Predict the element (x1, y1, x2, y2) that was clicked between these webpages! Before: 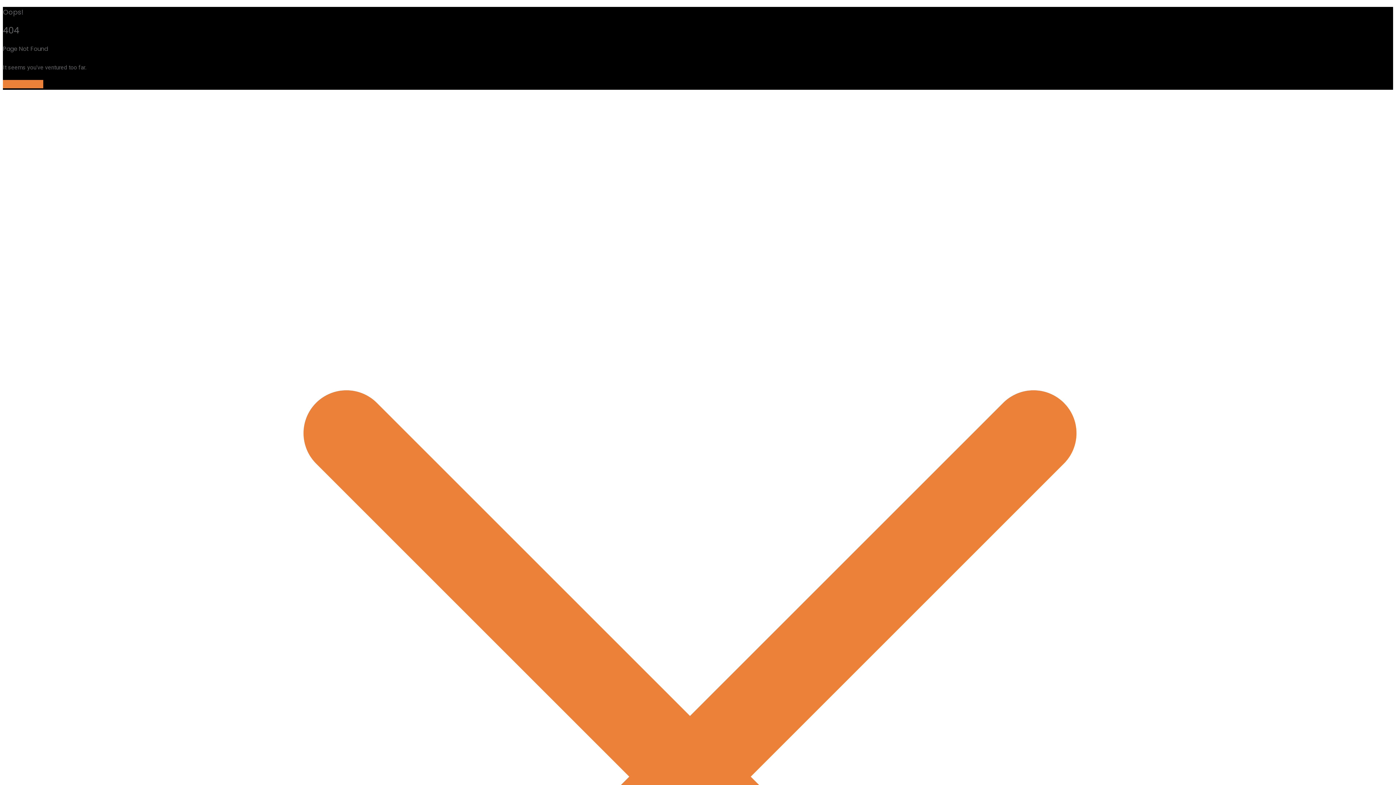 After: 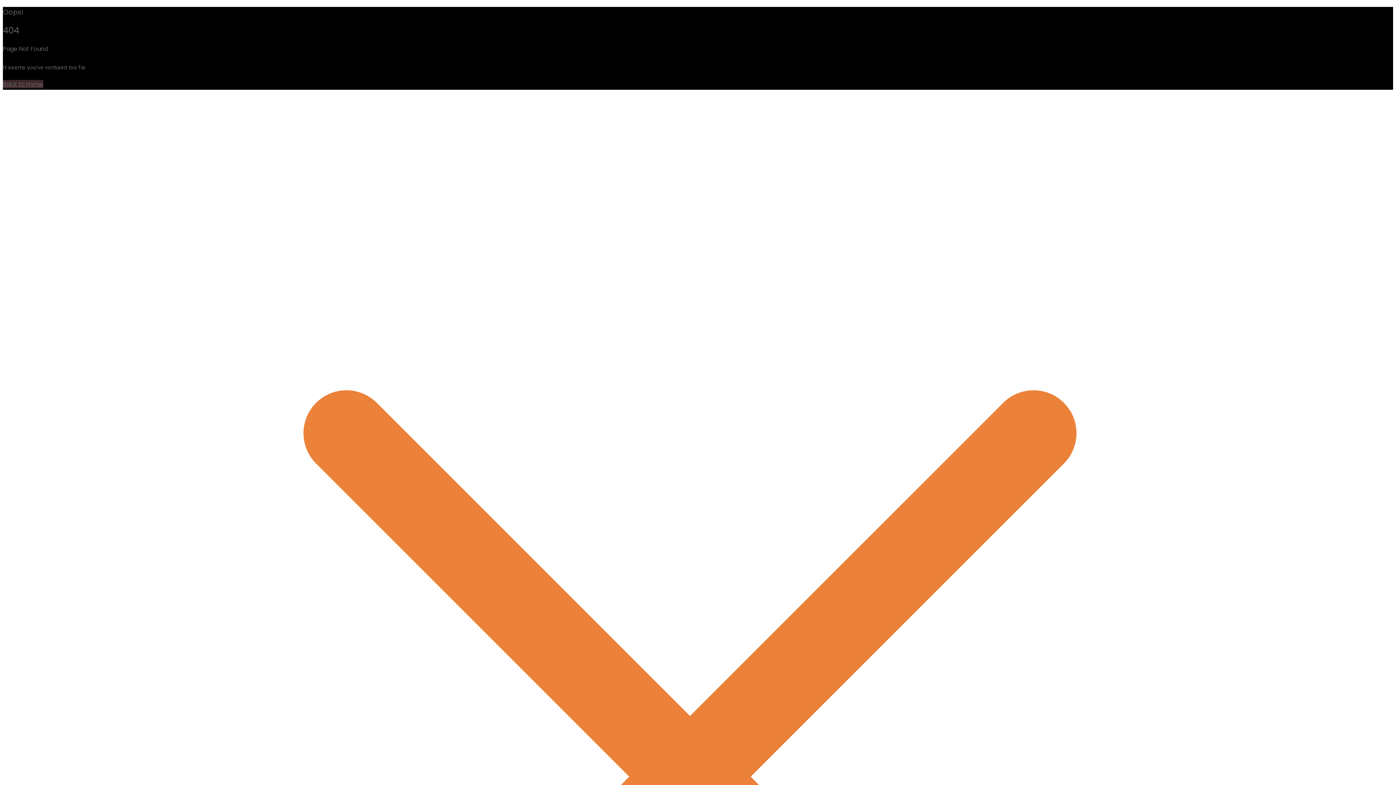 Action: bbox: (2, 80, 43, 88) label: Back to Home